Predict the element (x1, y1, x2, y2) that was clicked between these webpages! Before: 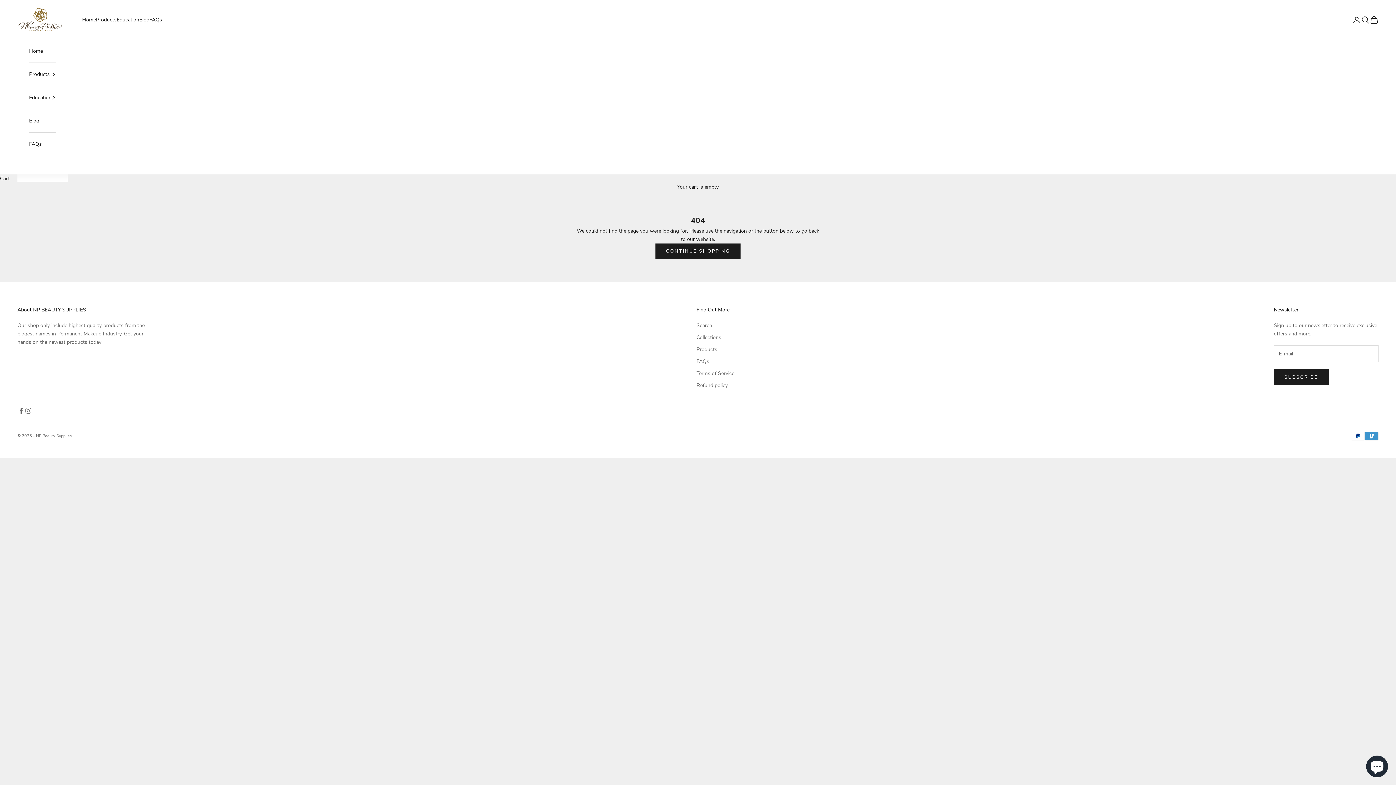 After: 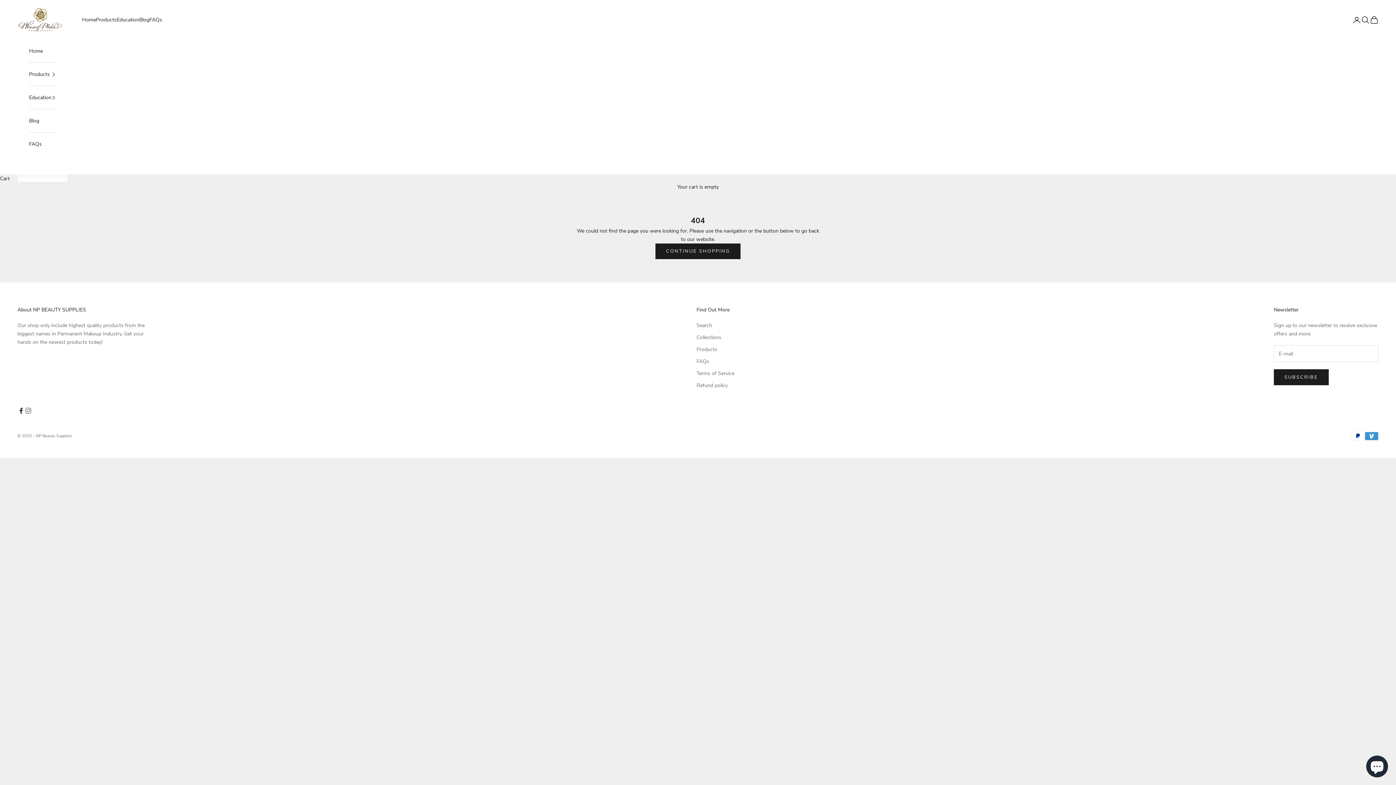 Action: label: Follow on Facebook bbox: (17, 407, 24, 414)